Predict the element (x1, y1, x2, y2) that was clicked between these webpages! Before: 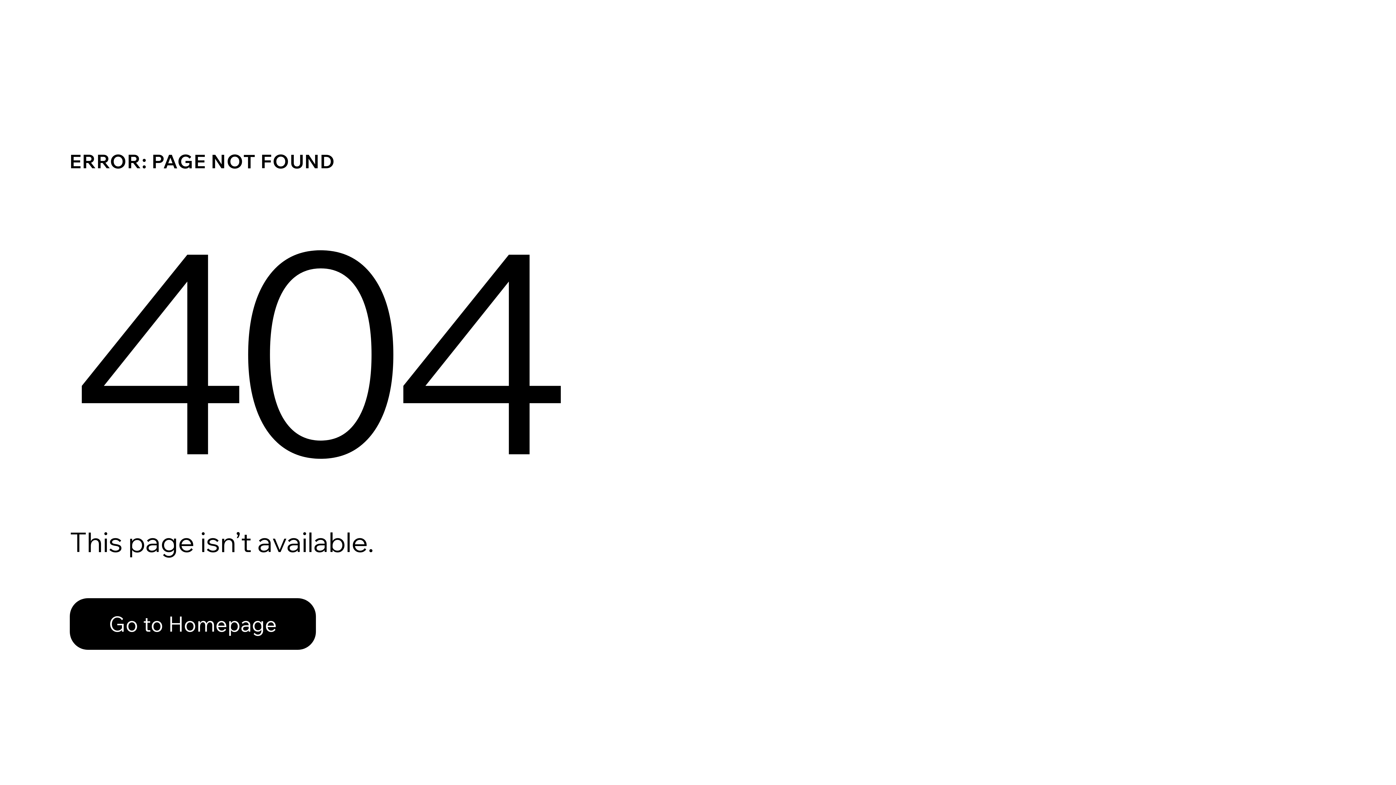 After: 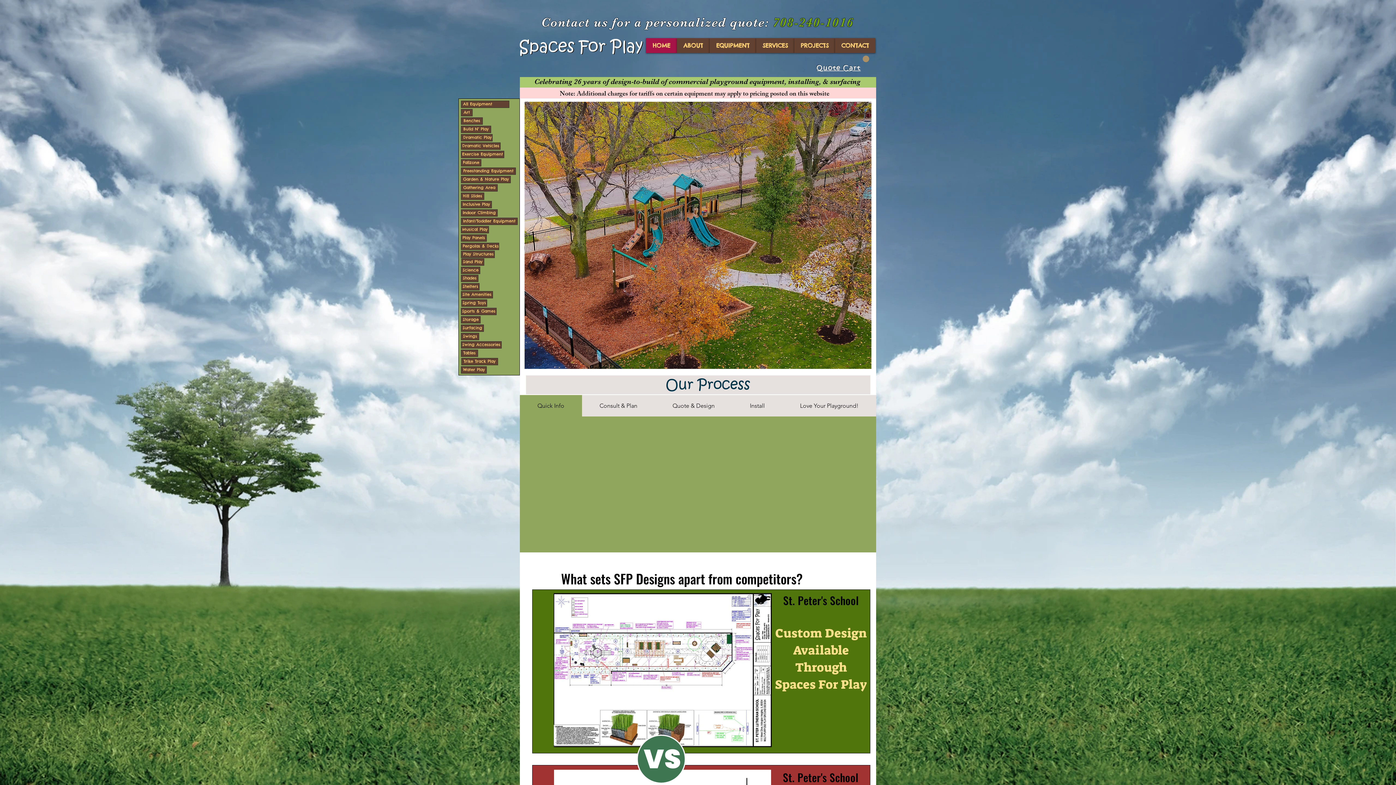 Action: label: Go to Homepage bbox: (69, 582, 768, 659)